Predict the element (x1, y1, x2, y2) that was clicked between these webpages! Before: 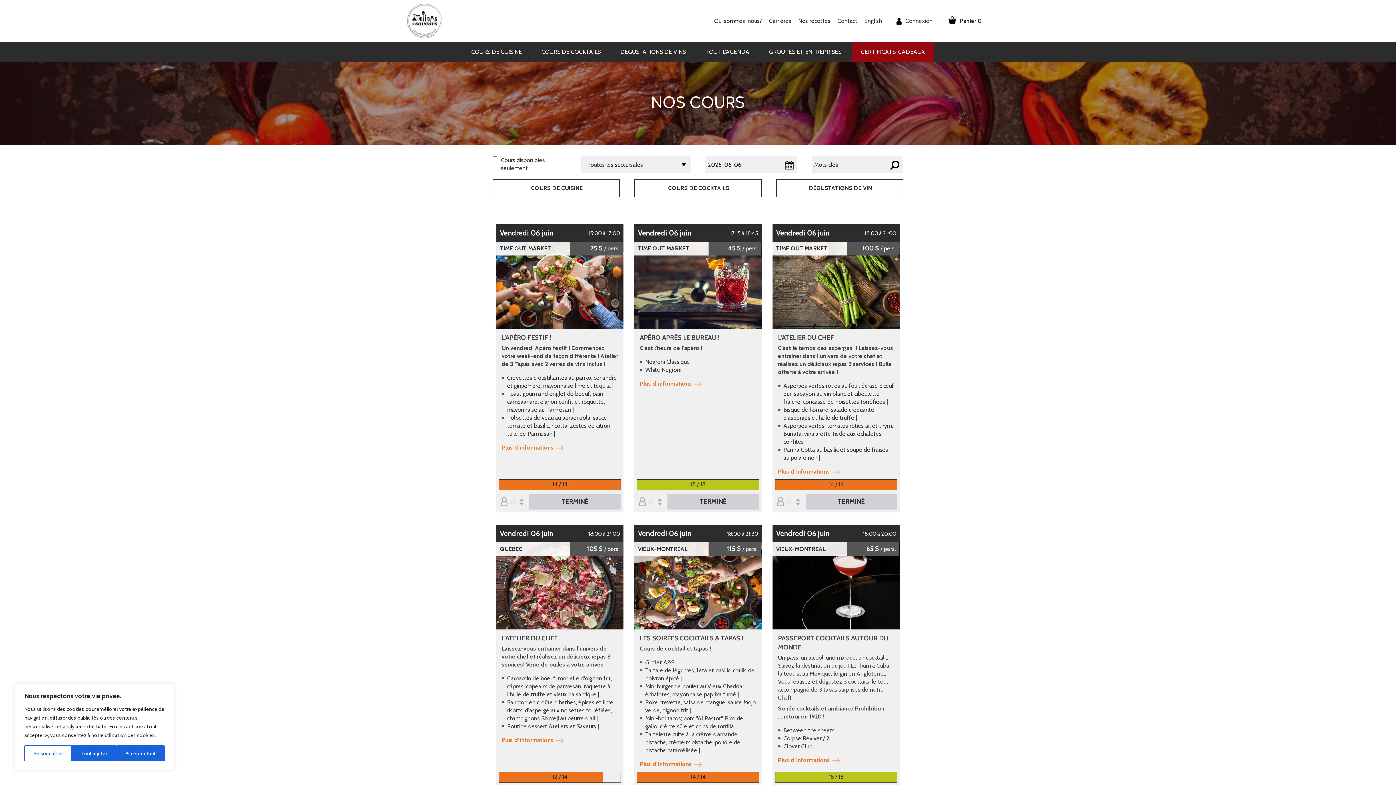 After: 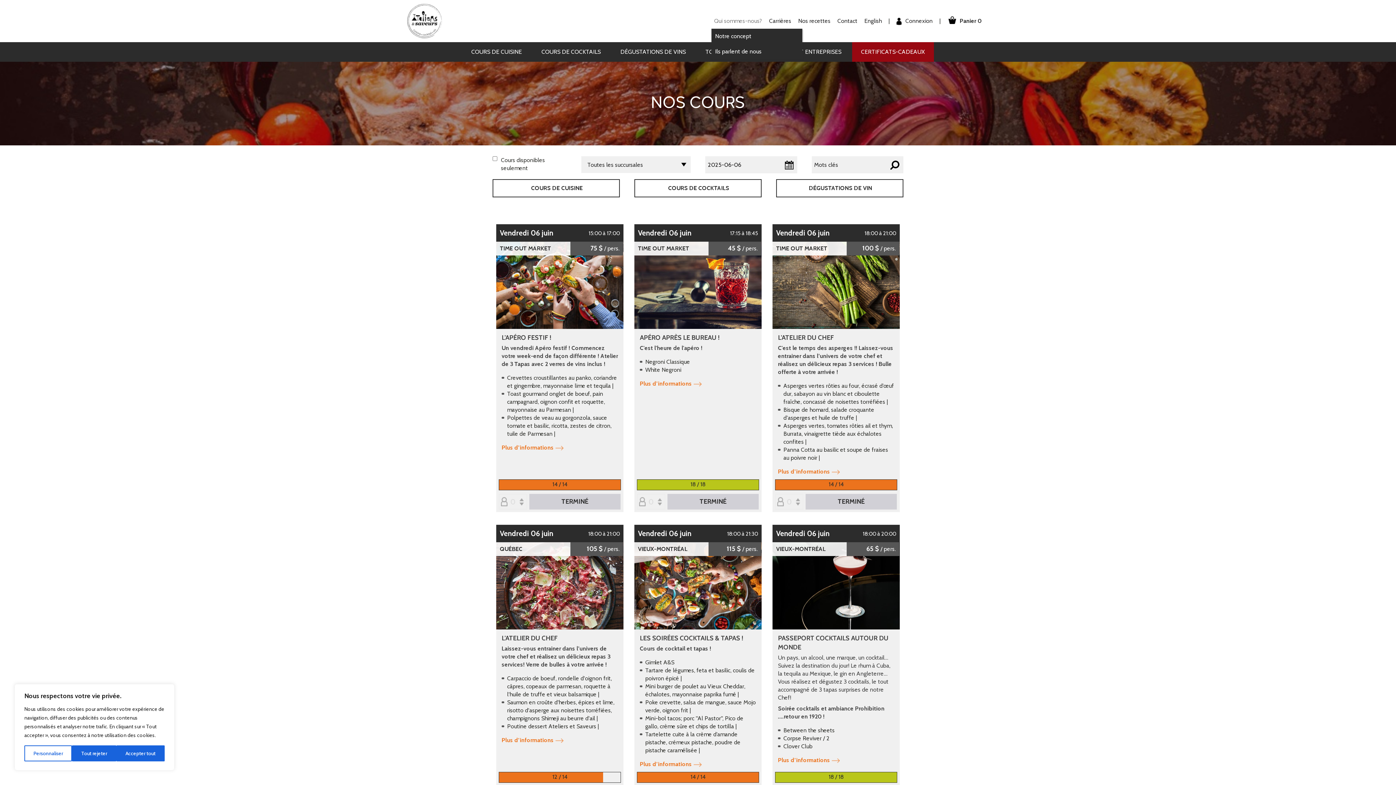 Action: label: Qui sommes-nous? bbox: (711, 13, 765, 28)